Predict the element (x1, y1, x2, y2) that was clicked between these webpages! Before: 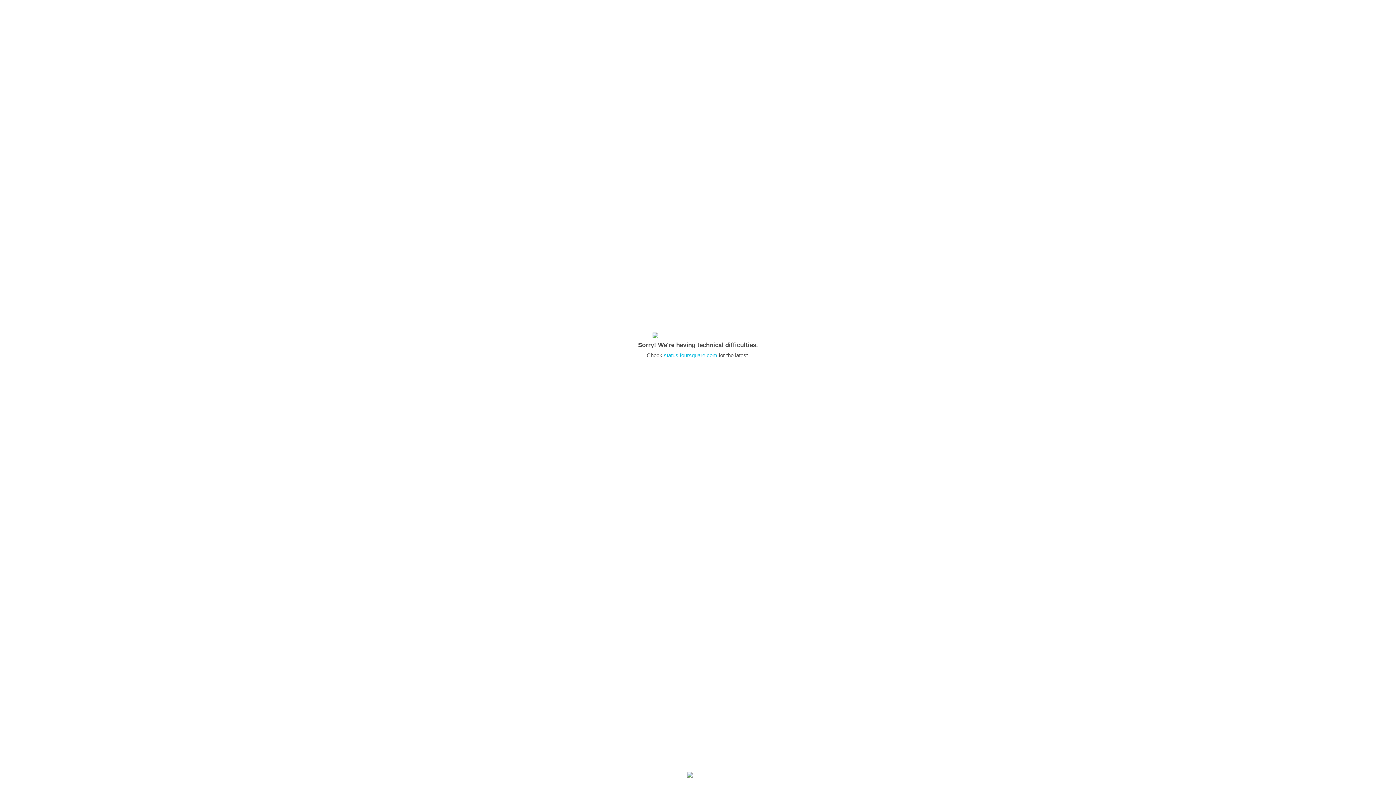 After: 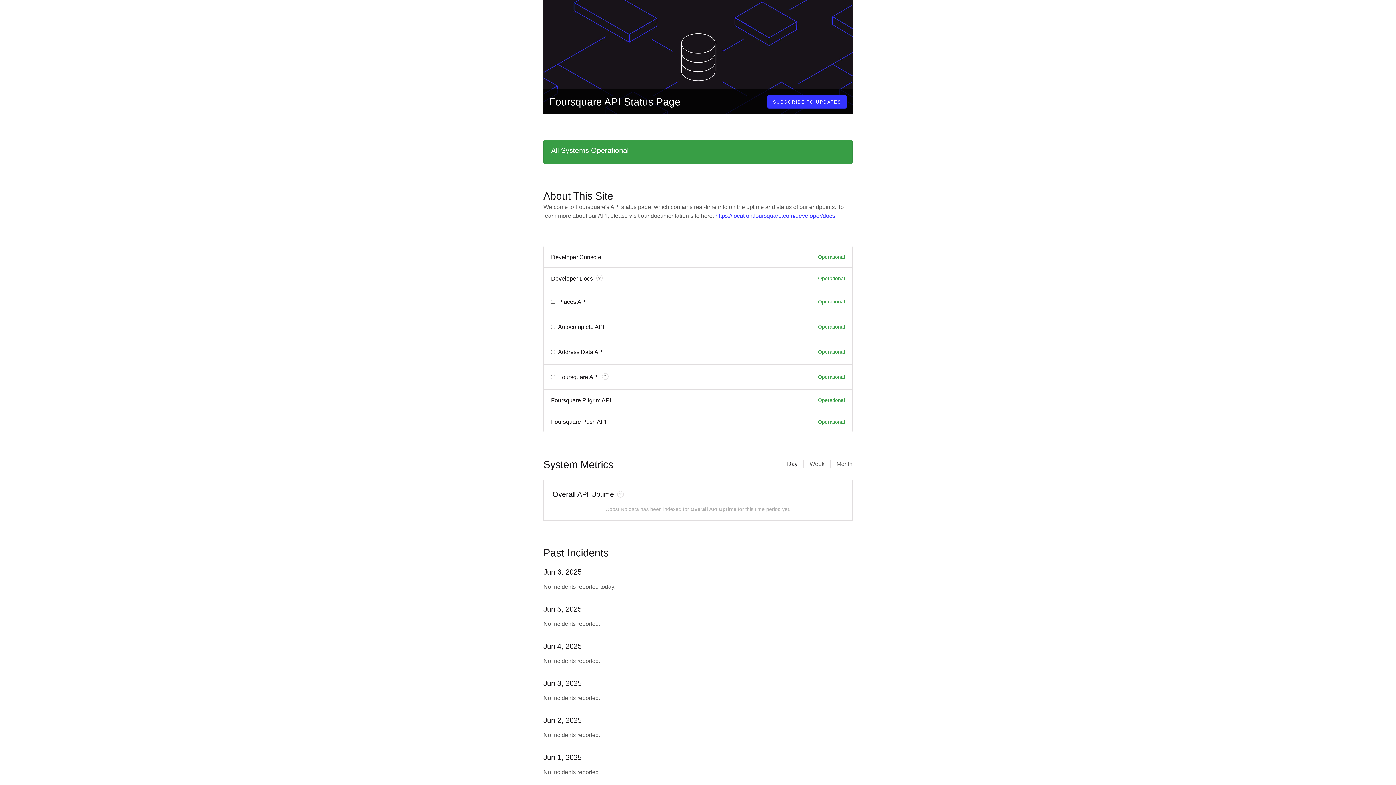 Action: bbox: (664, 352, 717, 358) label: status.foursquare.com